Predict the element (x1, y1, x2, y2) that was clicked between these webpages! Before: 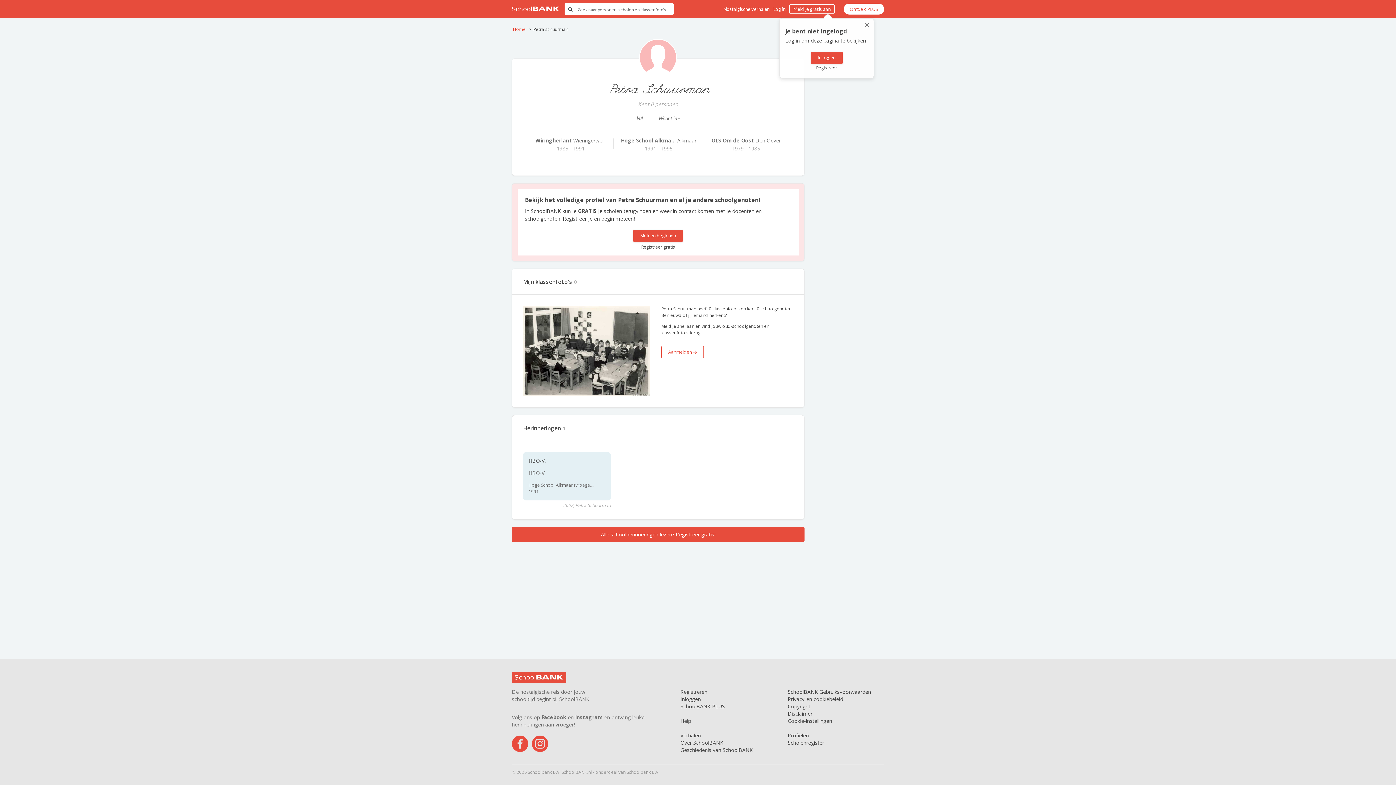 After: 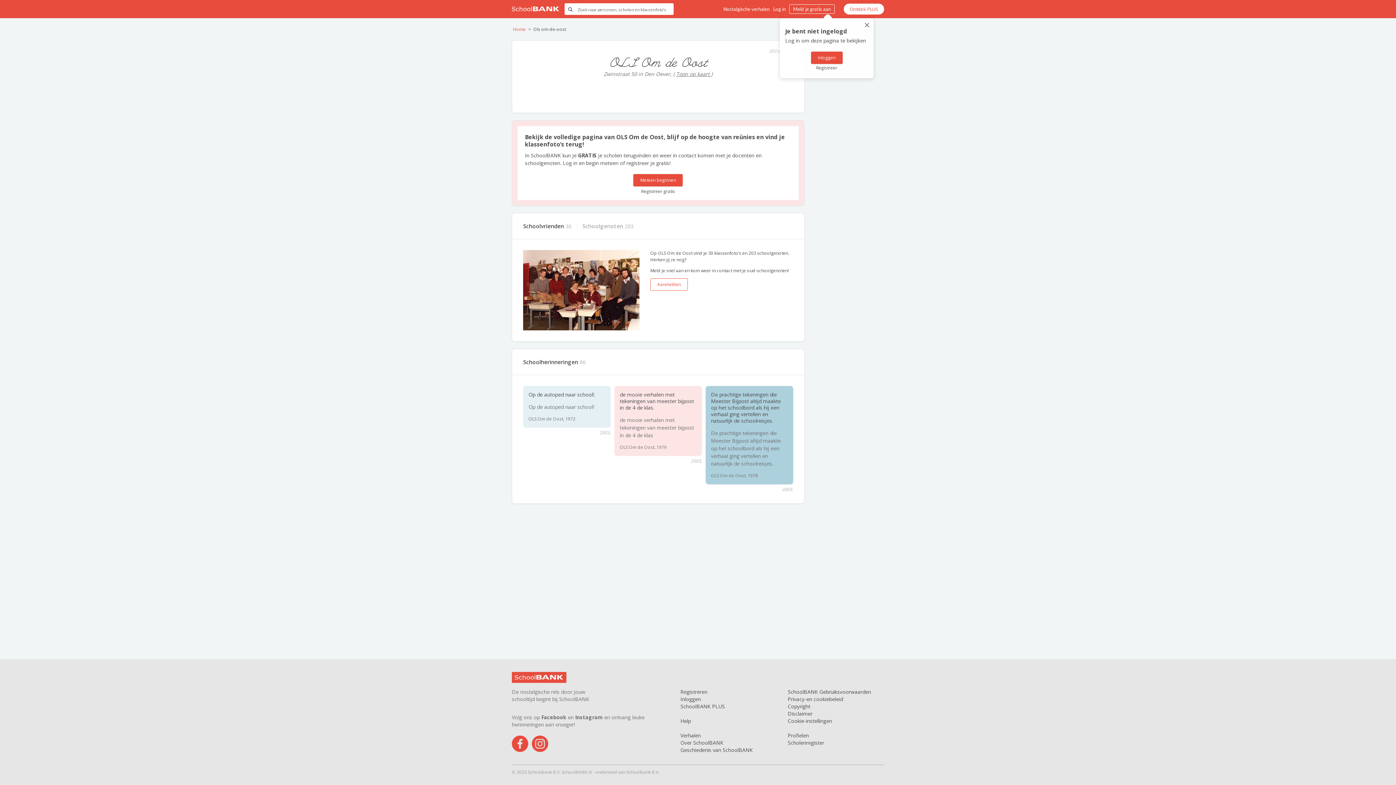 Action: label: OLS Om de Oost Den Oever bbox: (711, 136, 781, 145)